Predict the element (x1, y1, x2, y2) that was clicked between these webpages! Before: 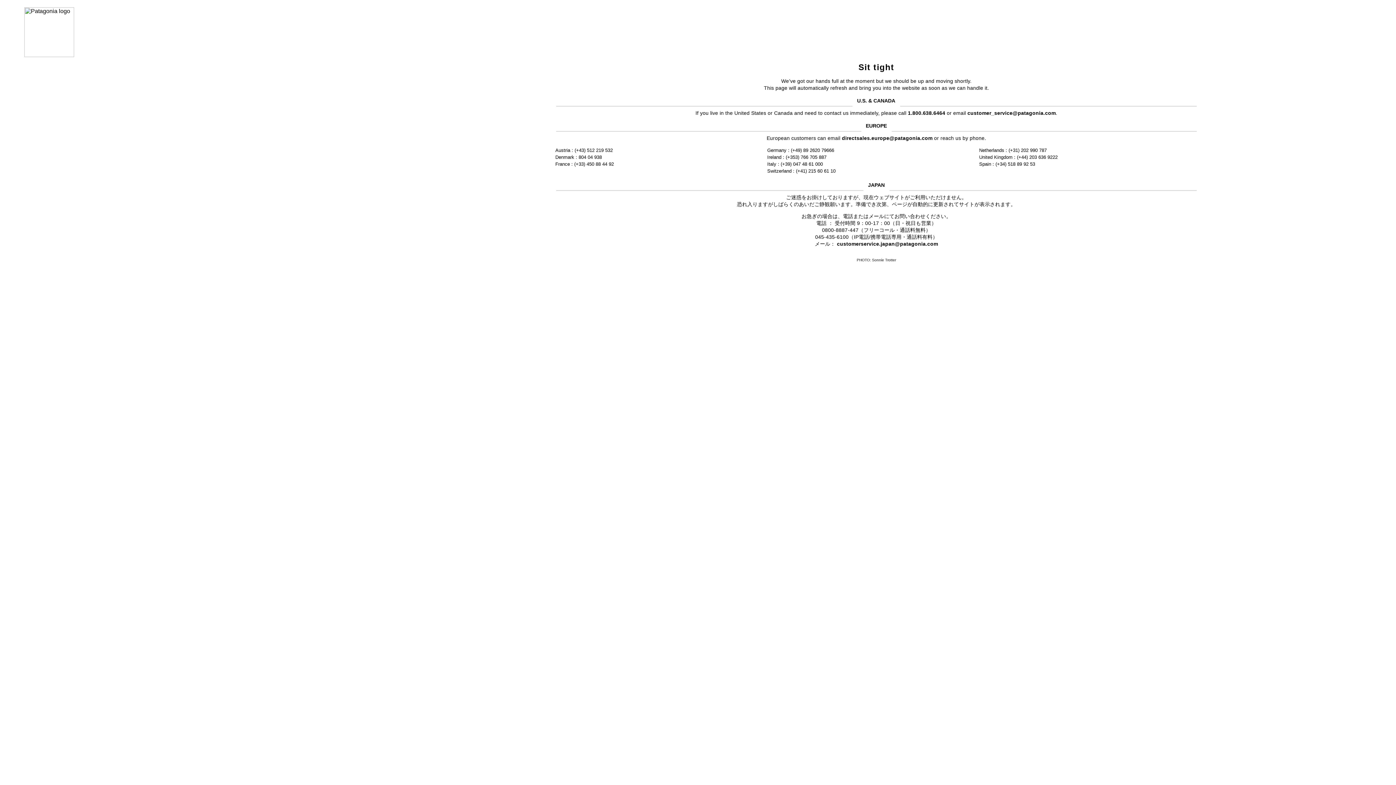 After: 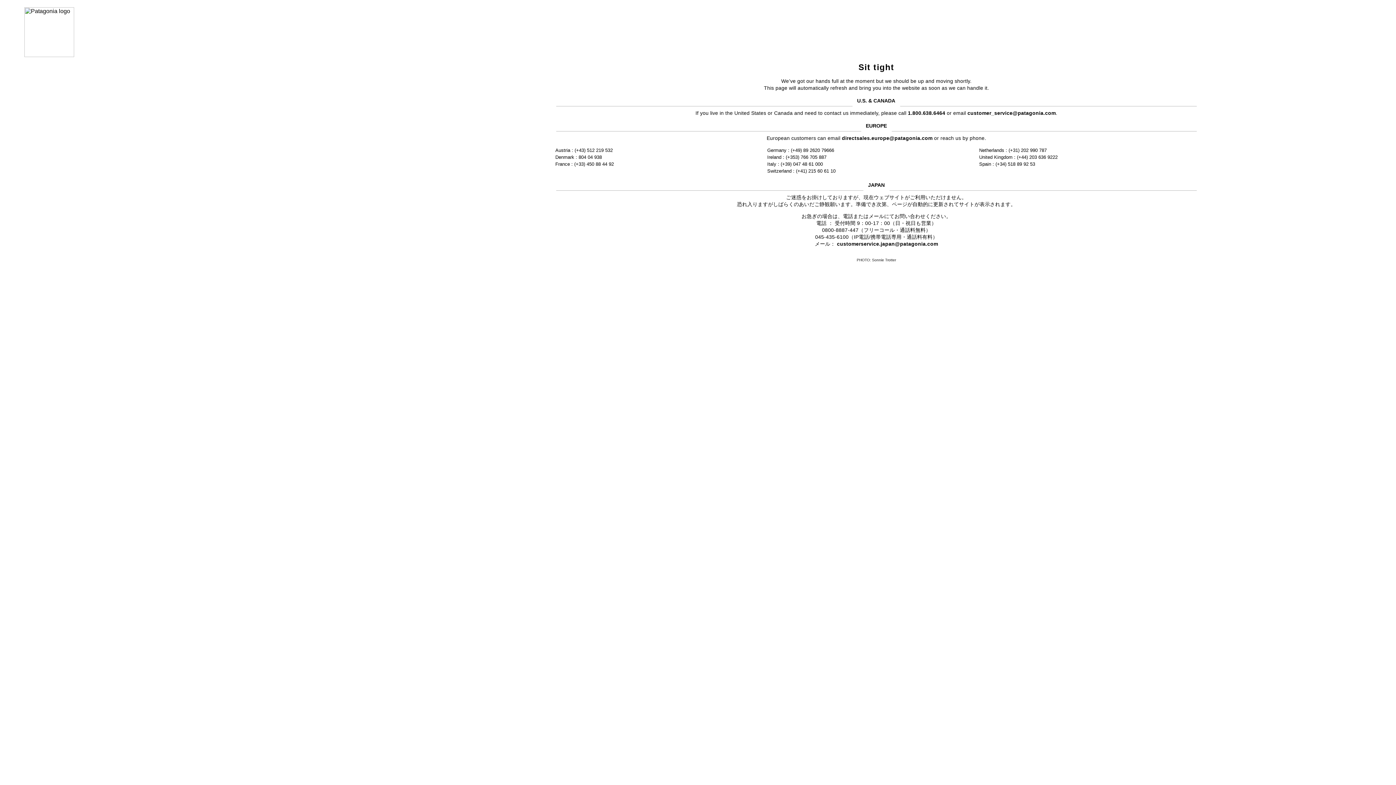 Action: bbox: (837, 241, 938, 246) label: customerservice.japan@patagonia.com